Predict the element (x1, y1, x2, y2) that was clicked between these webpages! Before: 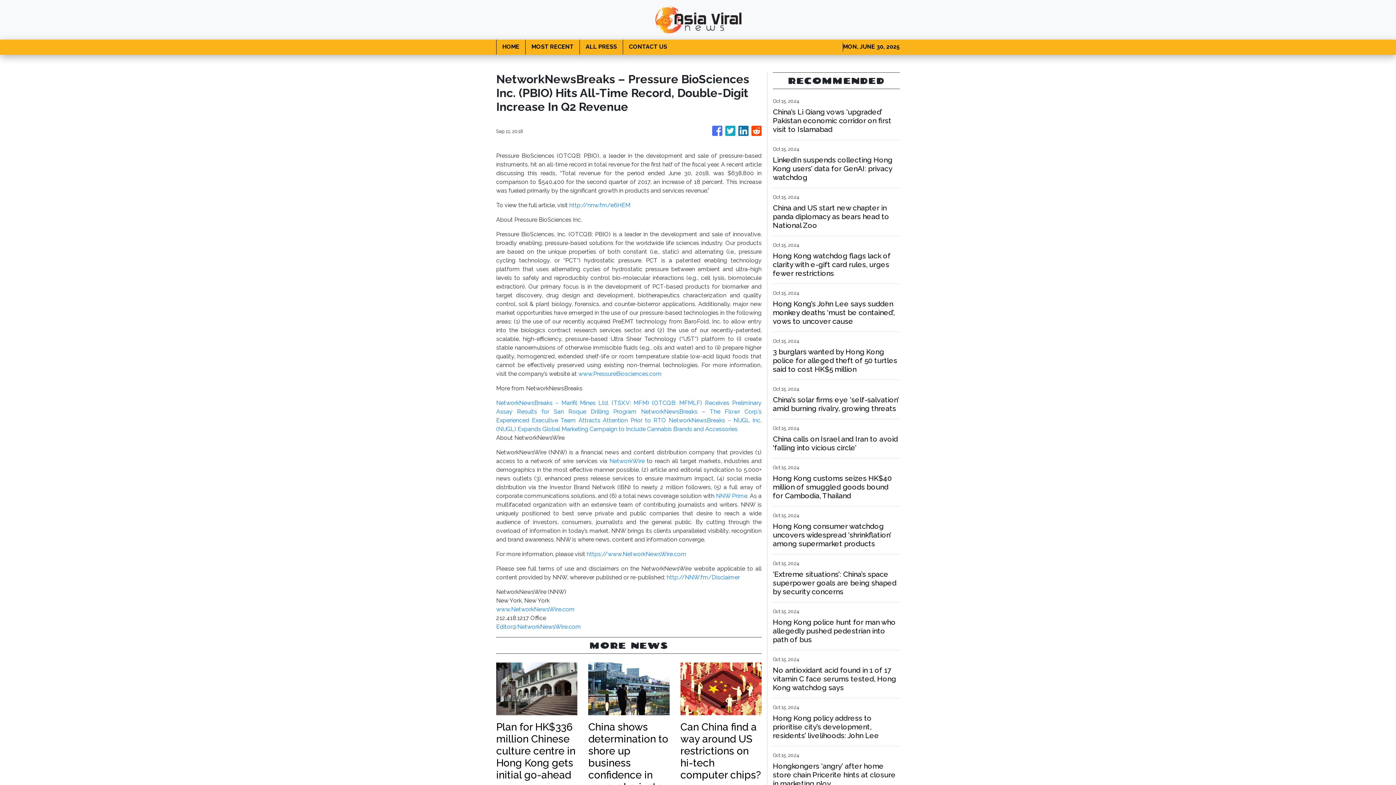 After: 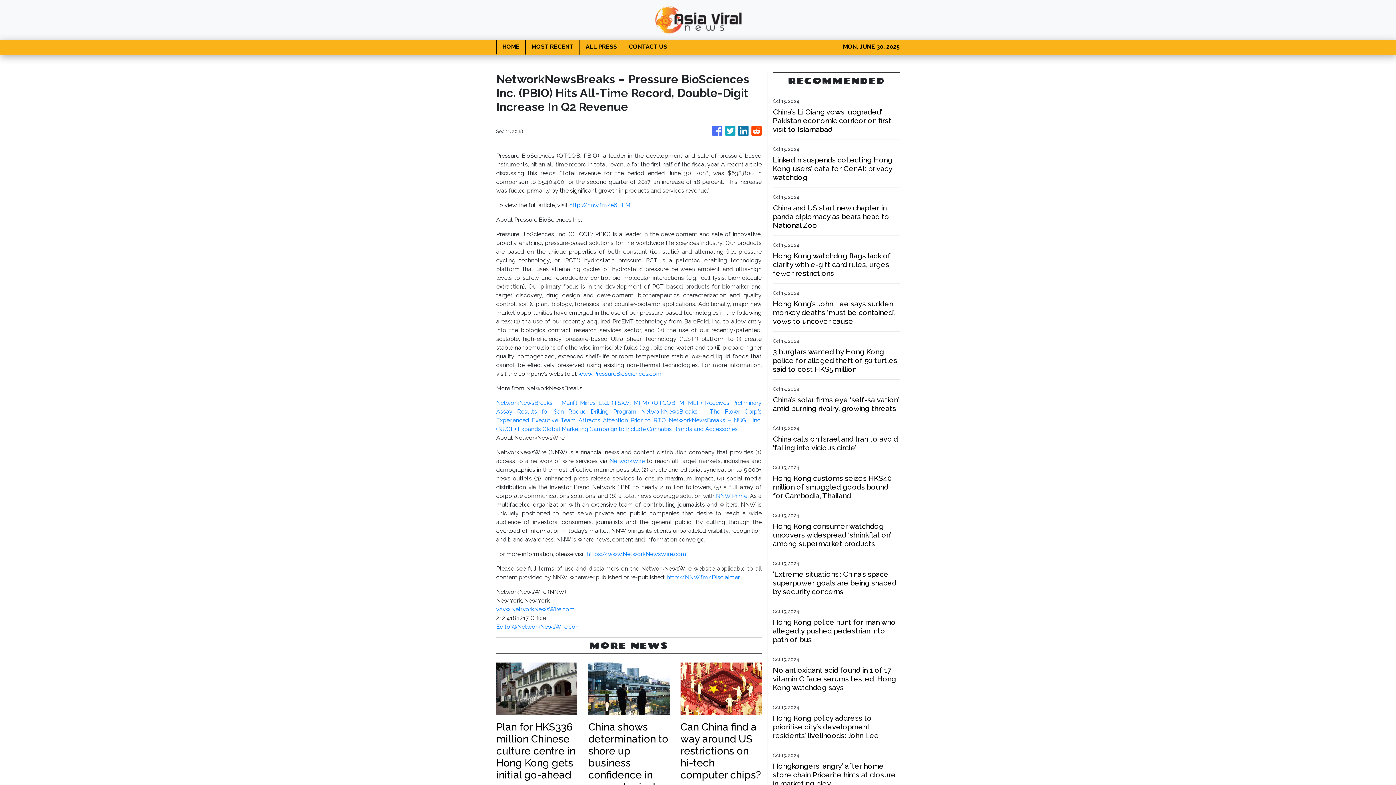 Action: bbox: (578, 370, 661, 377) label: www.PressureBiosciences.com